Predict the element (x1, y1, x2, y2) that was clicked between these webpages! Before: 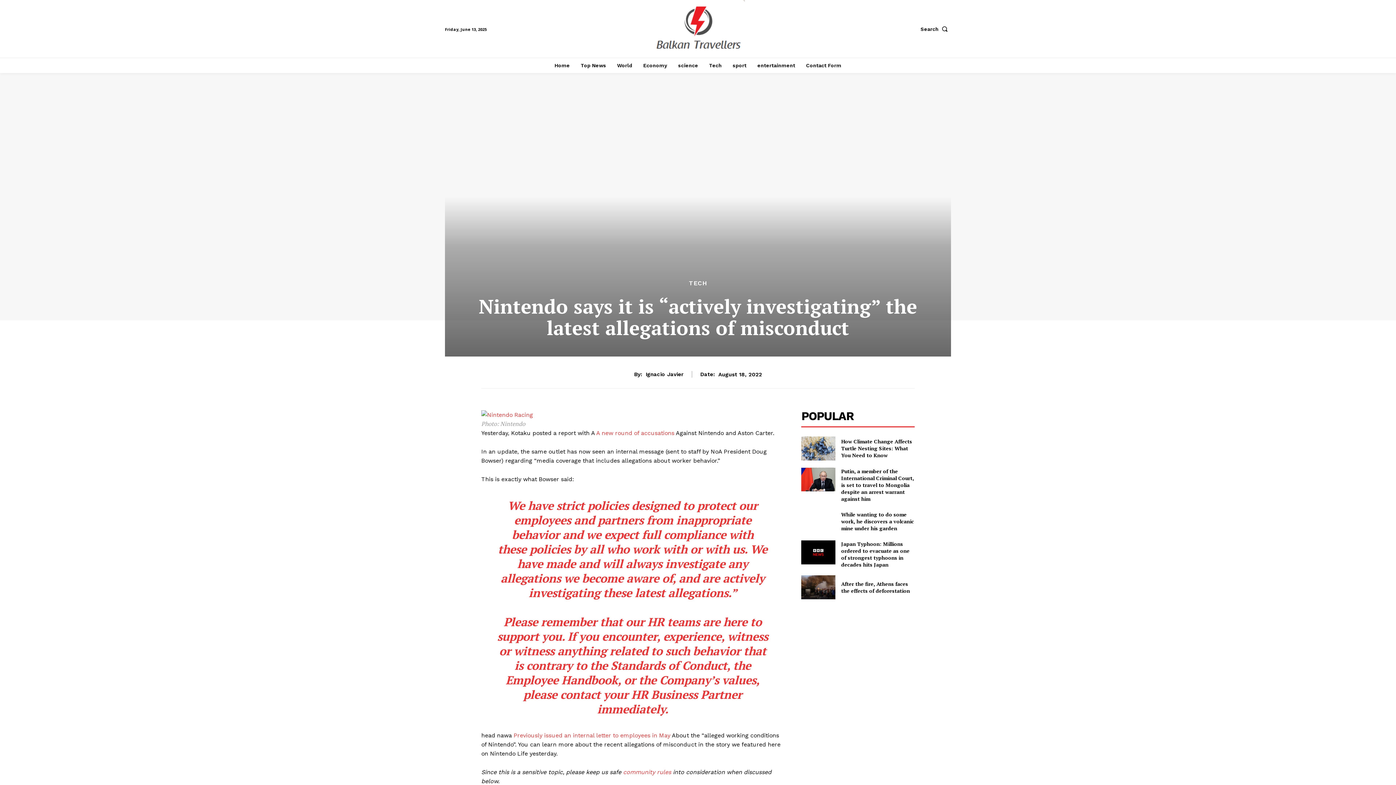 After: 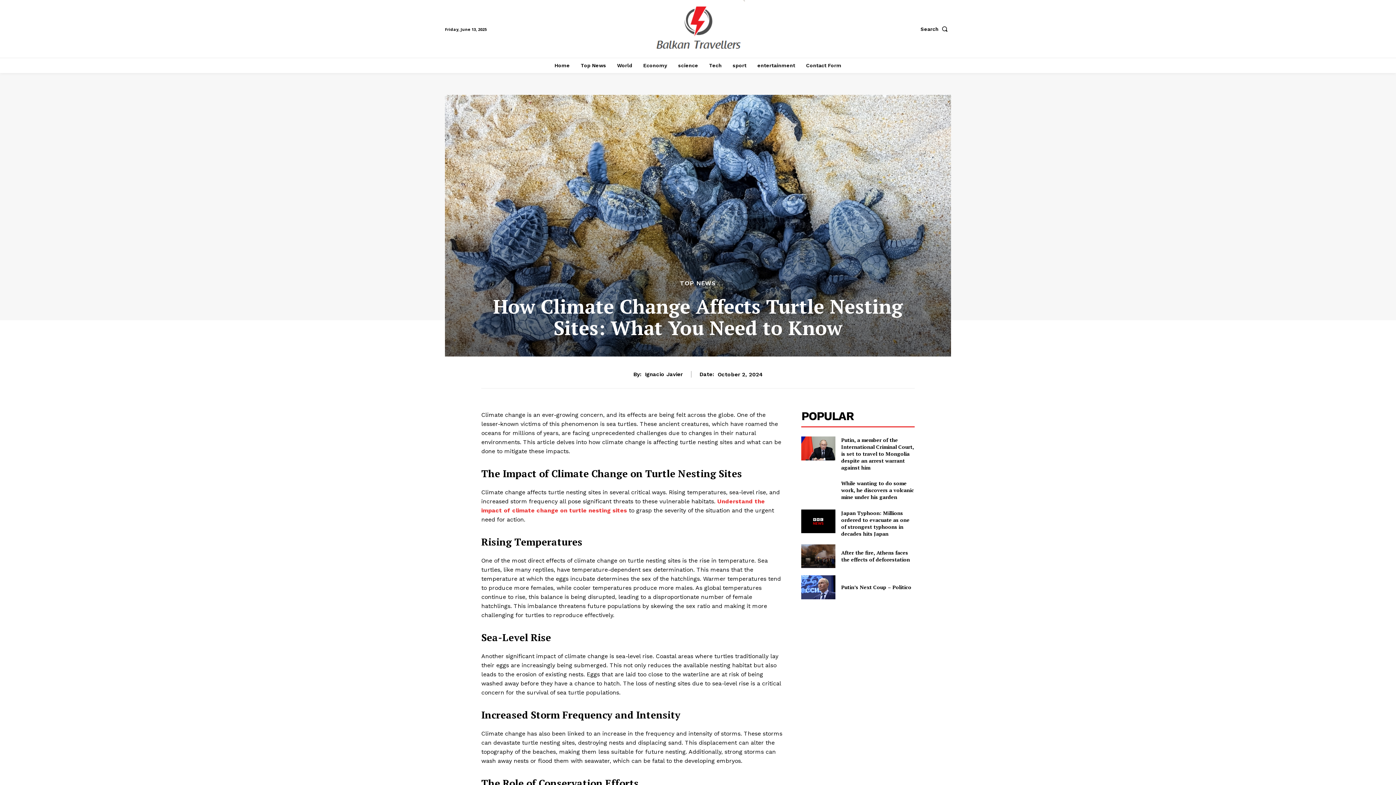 Action: bbox: (801, 436, 835, 460)